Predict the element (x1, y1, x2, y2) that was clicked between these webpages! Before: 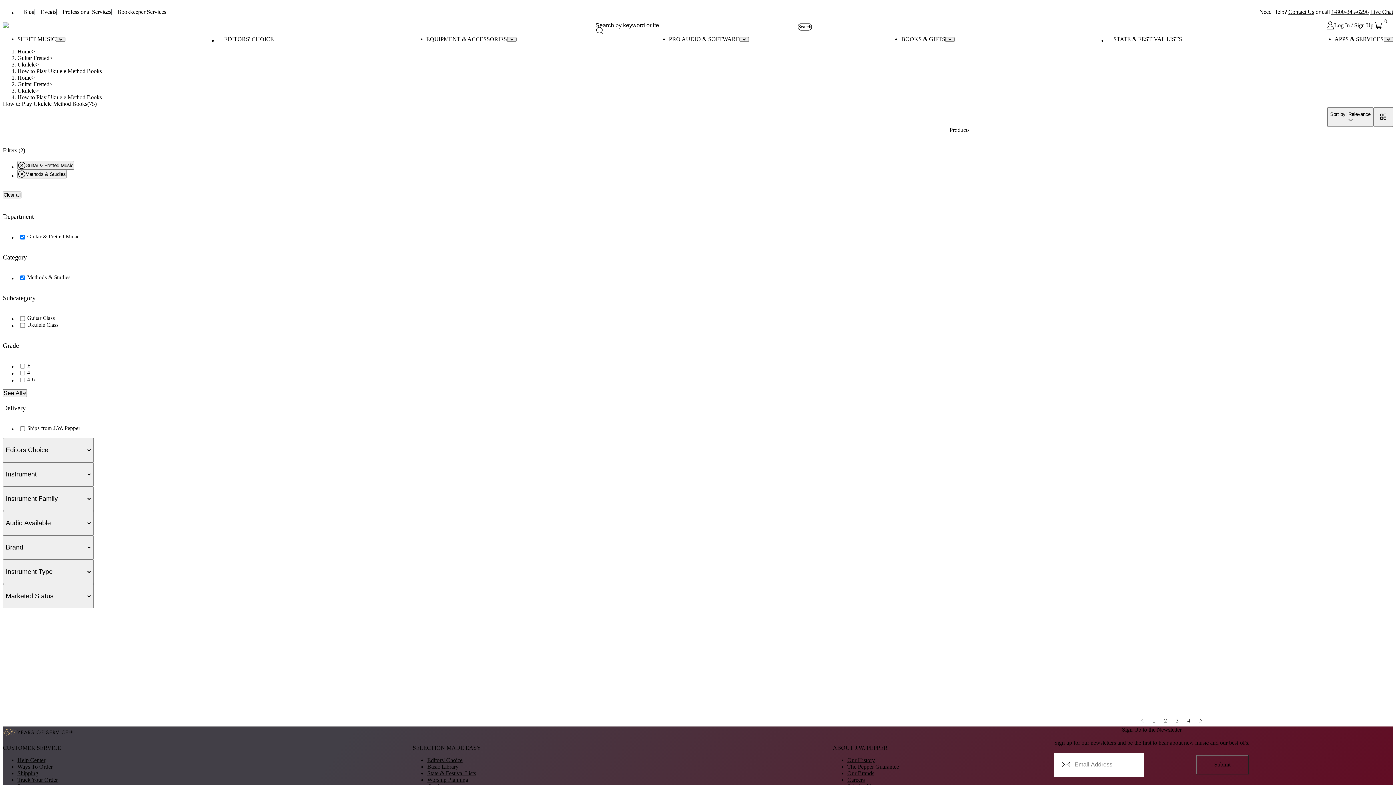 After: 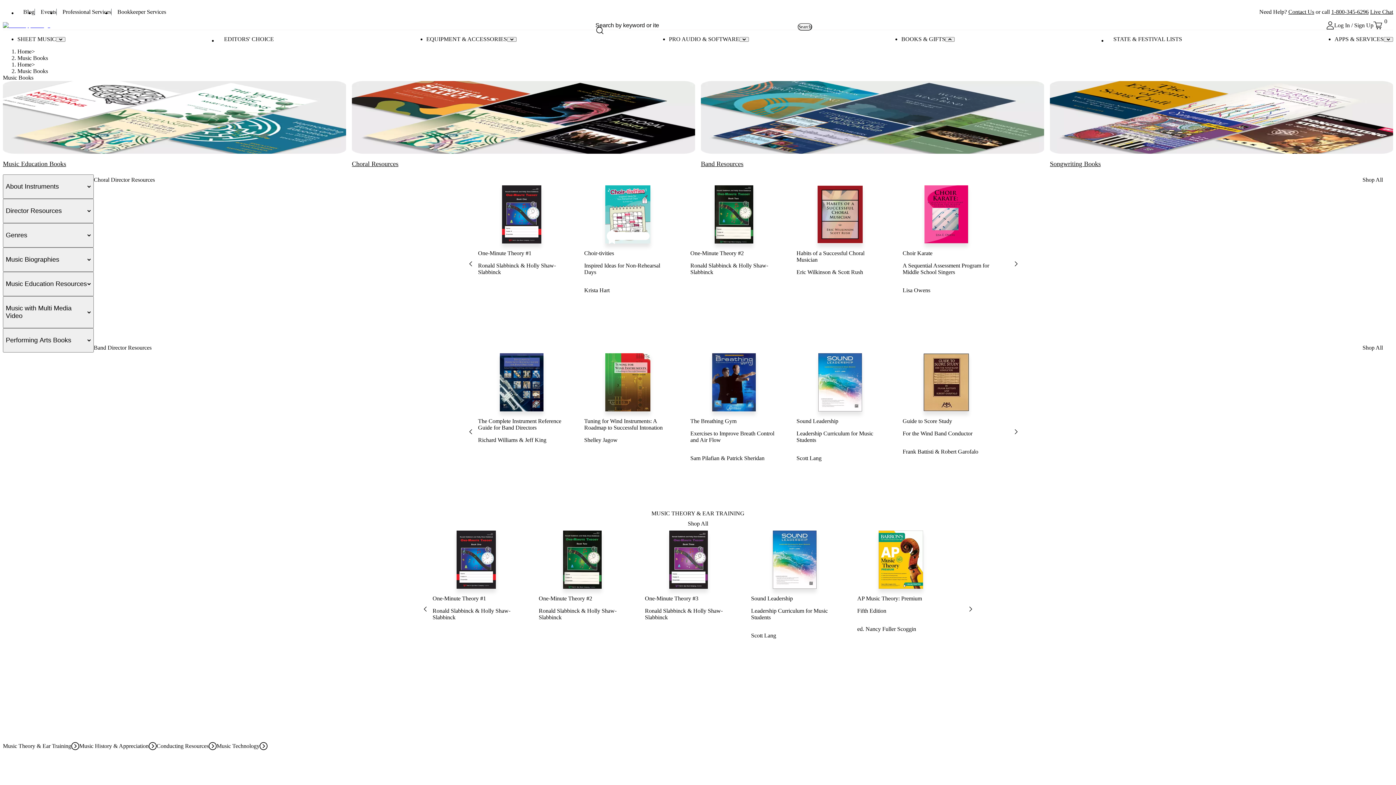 Action: bbox: (901, 36, 945, 42) label: BOOKS & GIFTS